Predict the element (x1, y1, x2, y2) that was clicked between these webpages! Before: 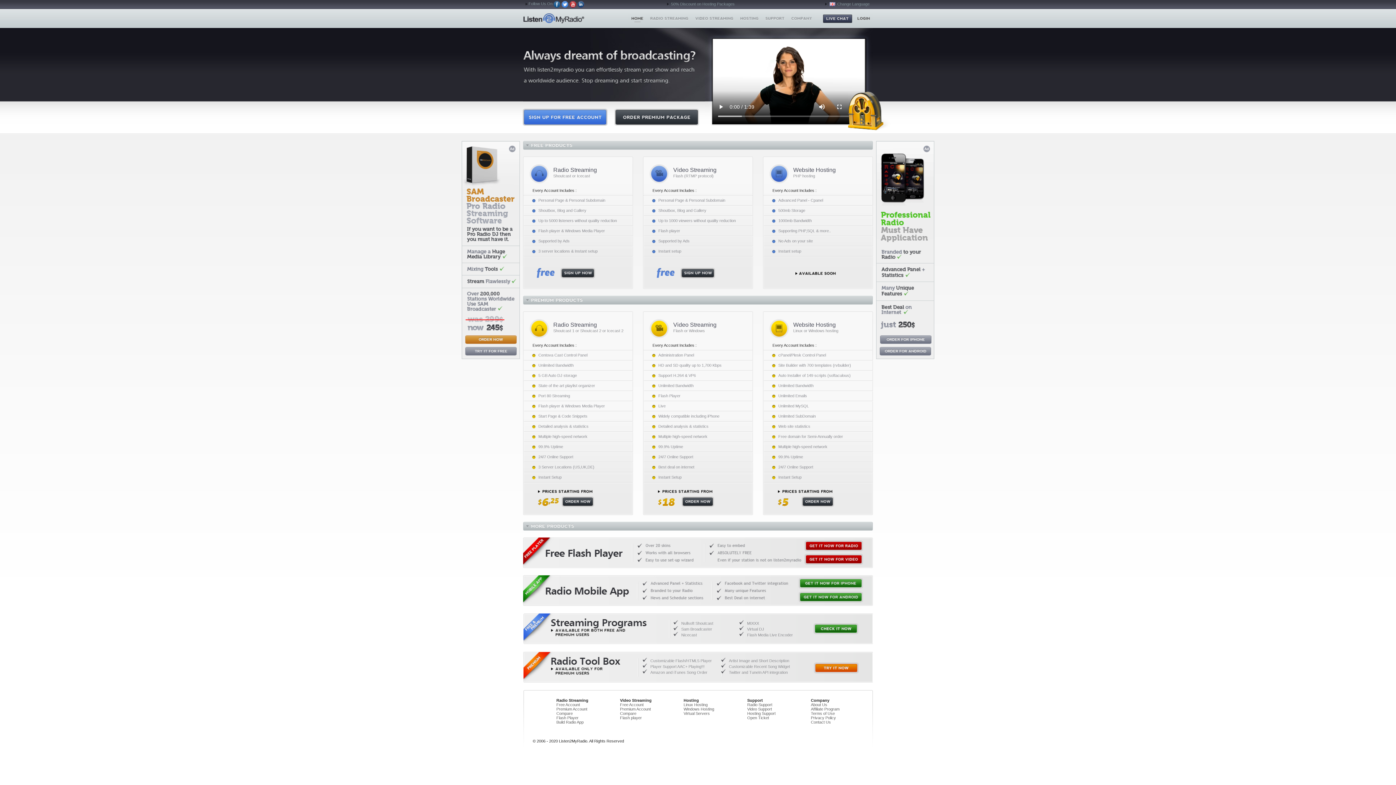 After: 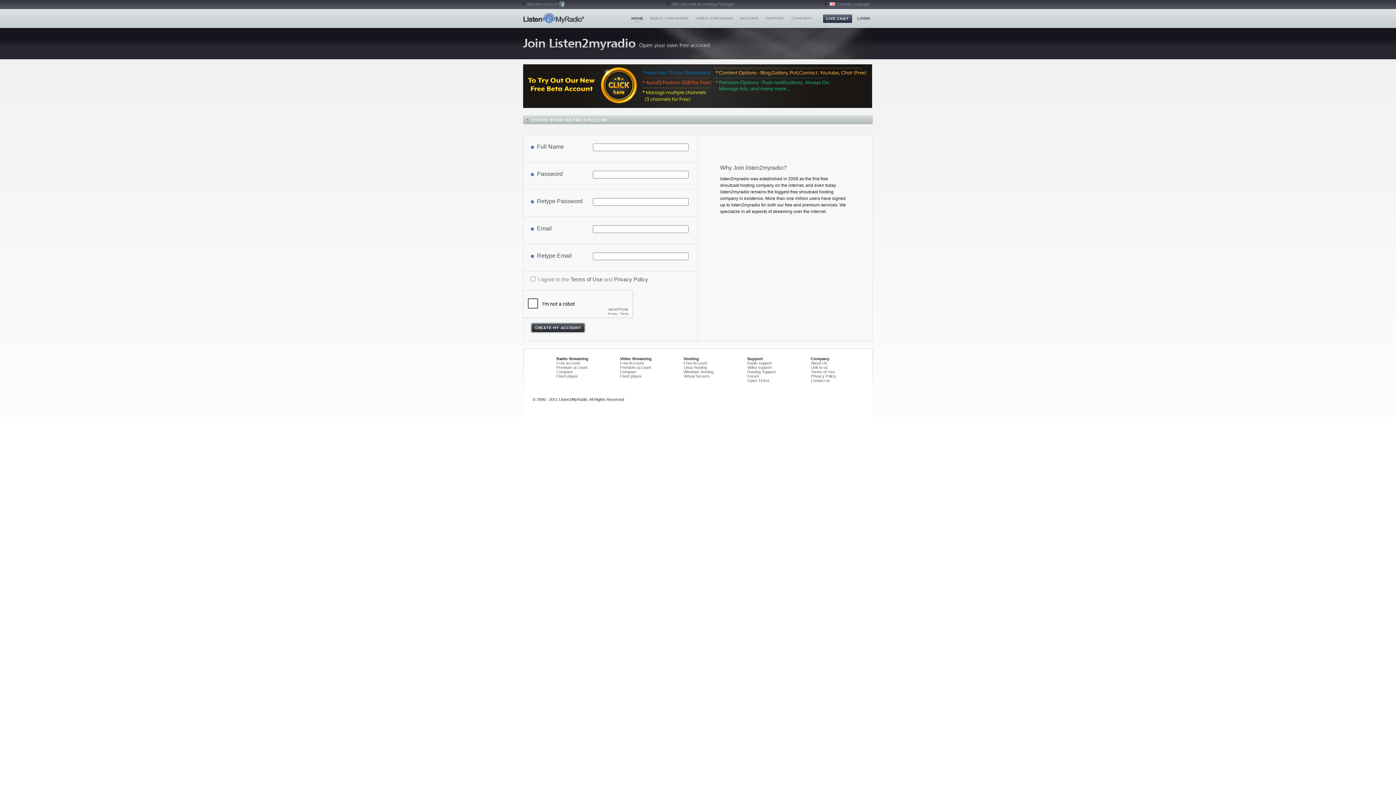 Action: bbox: (656, 268, 715, 278) label: SIGN UP NOW